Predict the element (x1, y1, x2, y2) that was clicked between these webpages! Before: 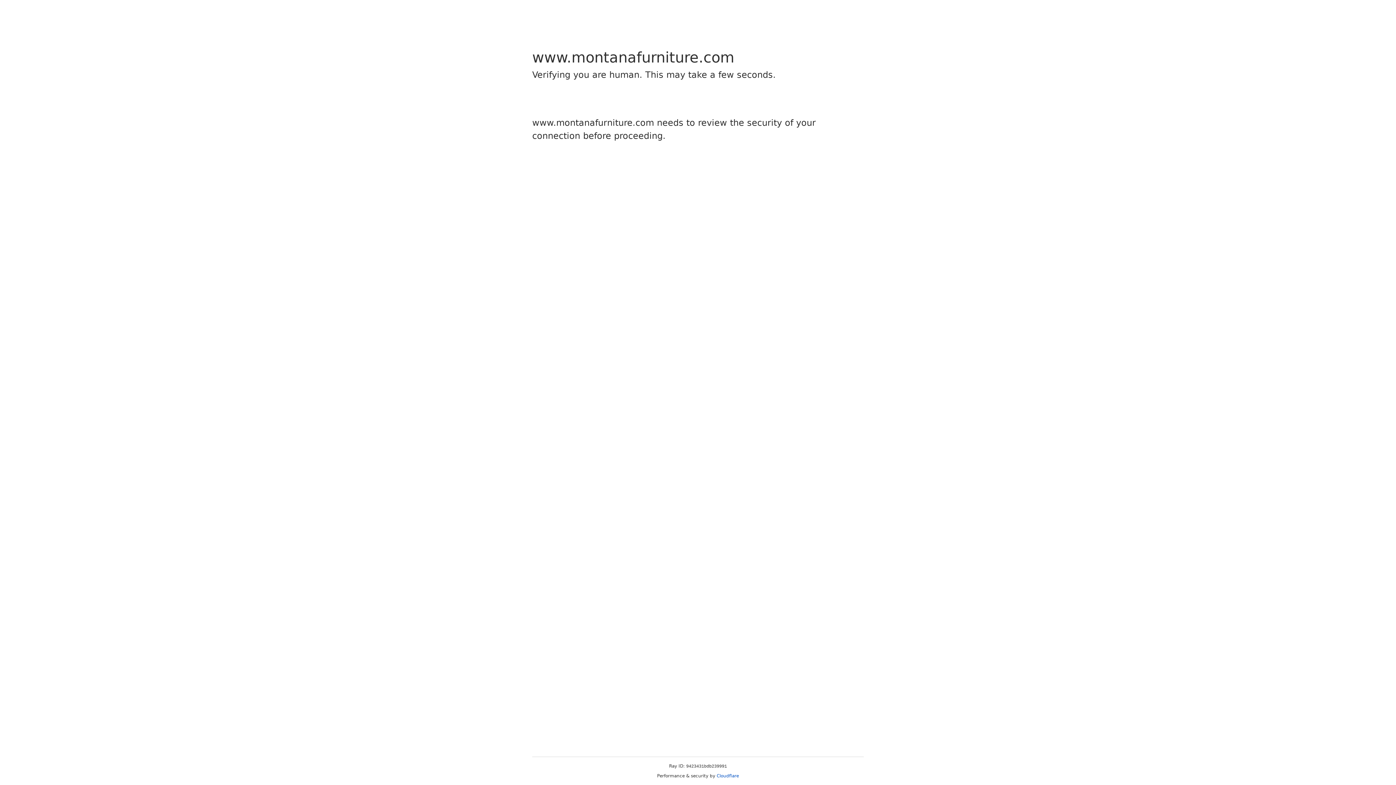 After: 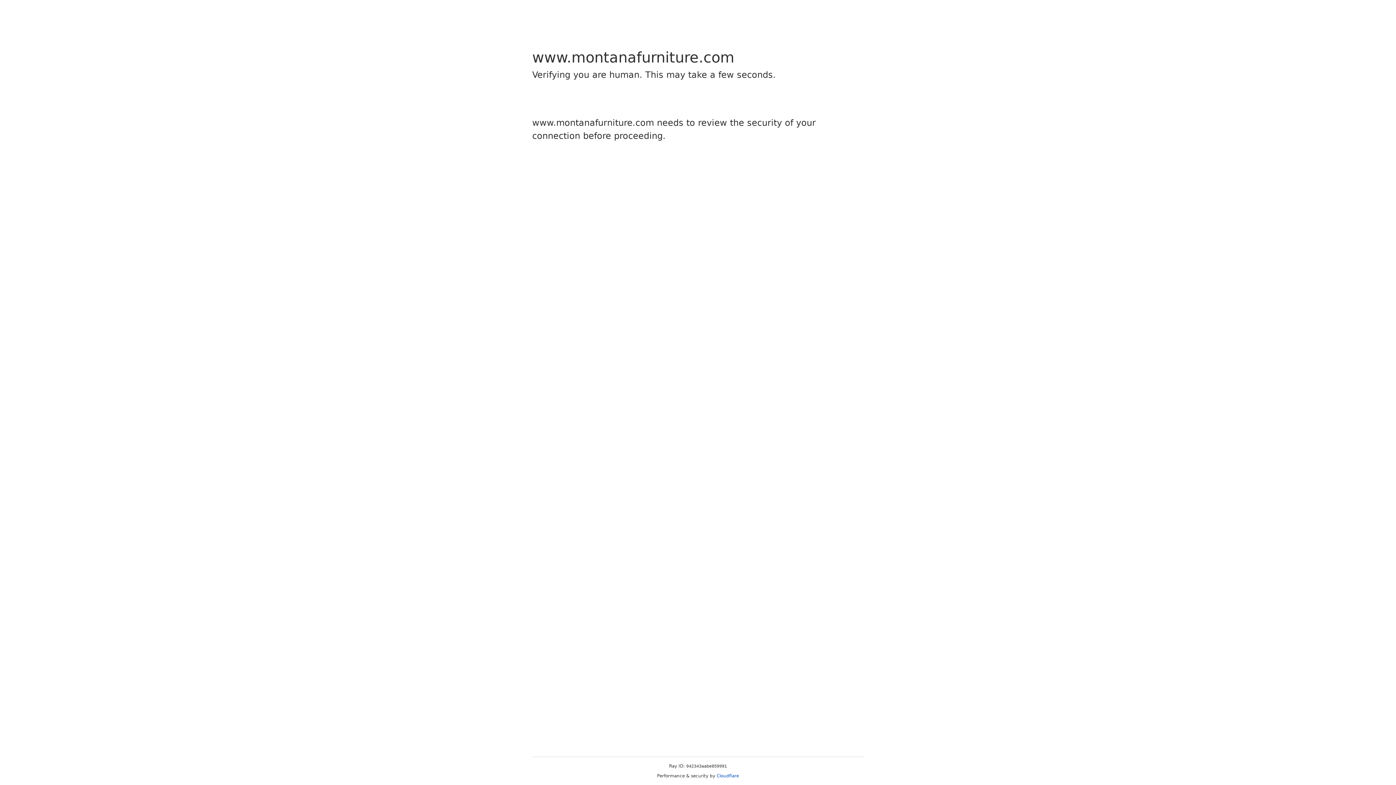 Action: bbox: (716, 773, 739, 778) label: Cloudflare